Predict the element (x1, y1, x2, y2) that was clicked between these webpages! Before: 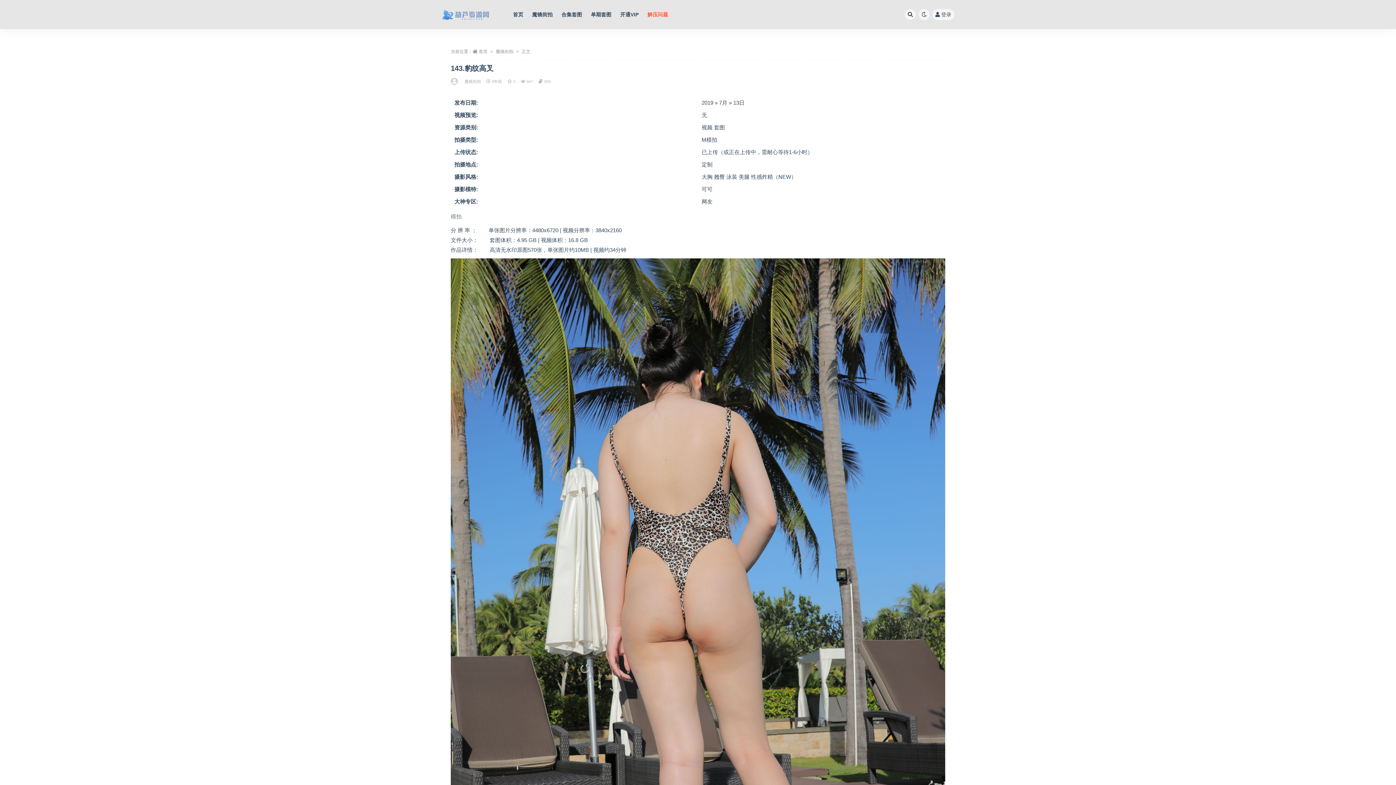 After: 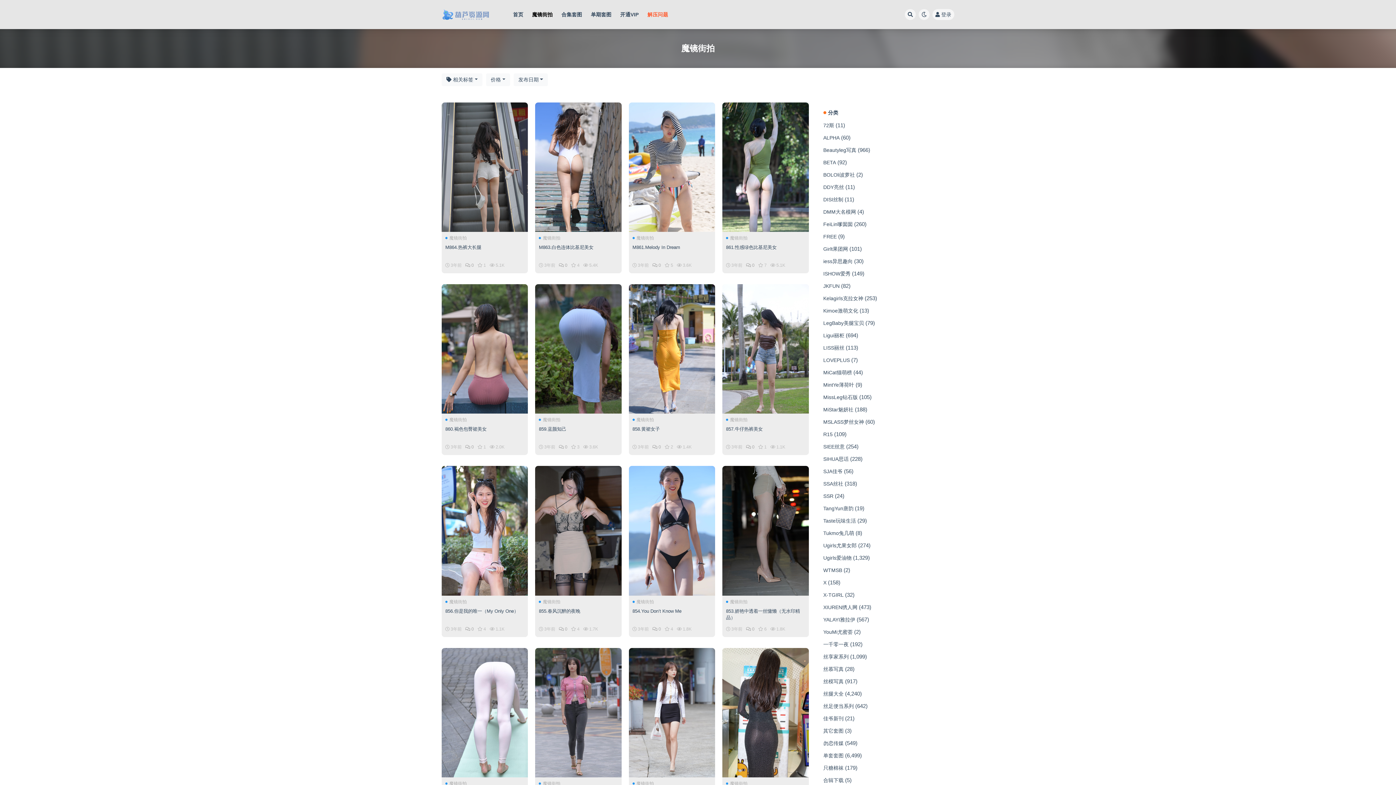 Action: bbox: (496, 49, 513, 54) label: 魔镜街拍